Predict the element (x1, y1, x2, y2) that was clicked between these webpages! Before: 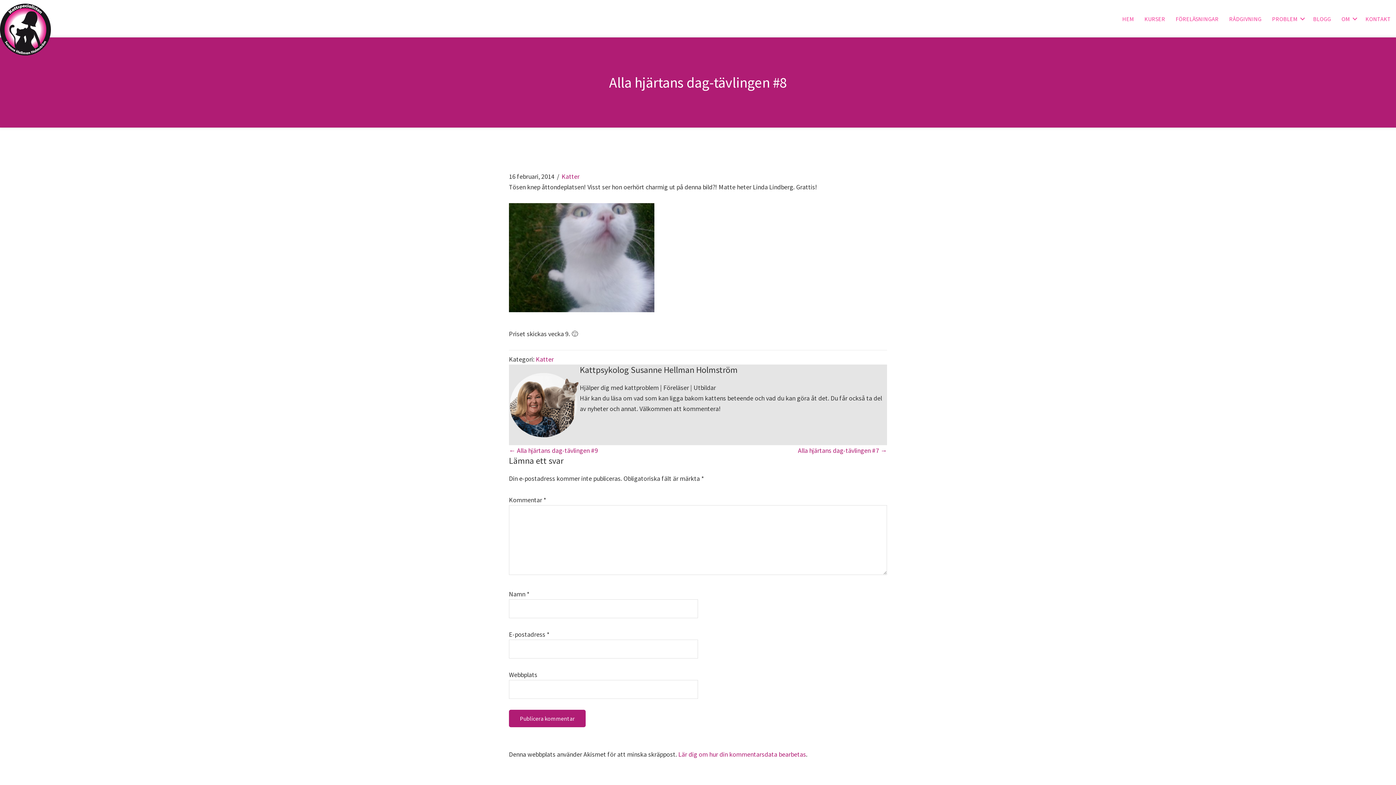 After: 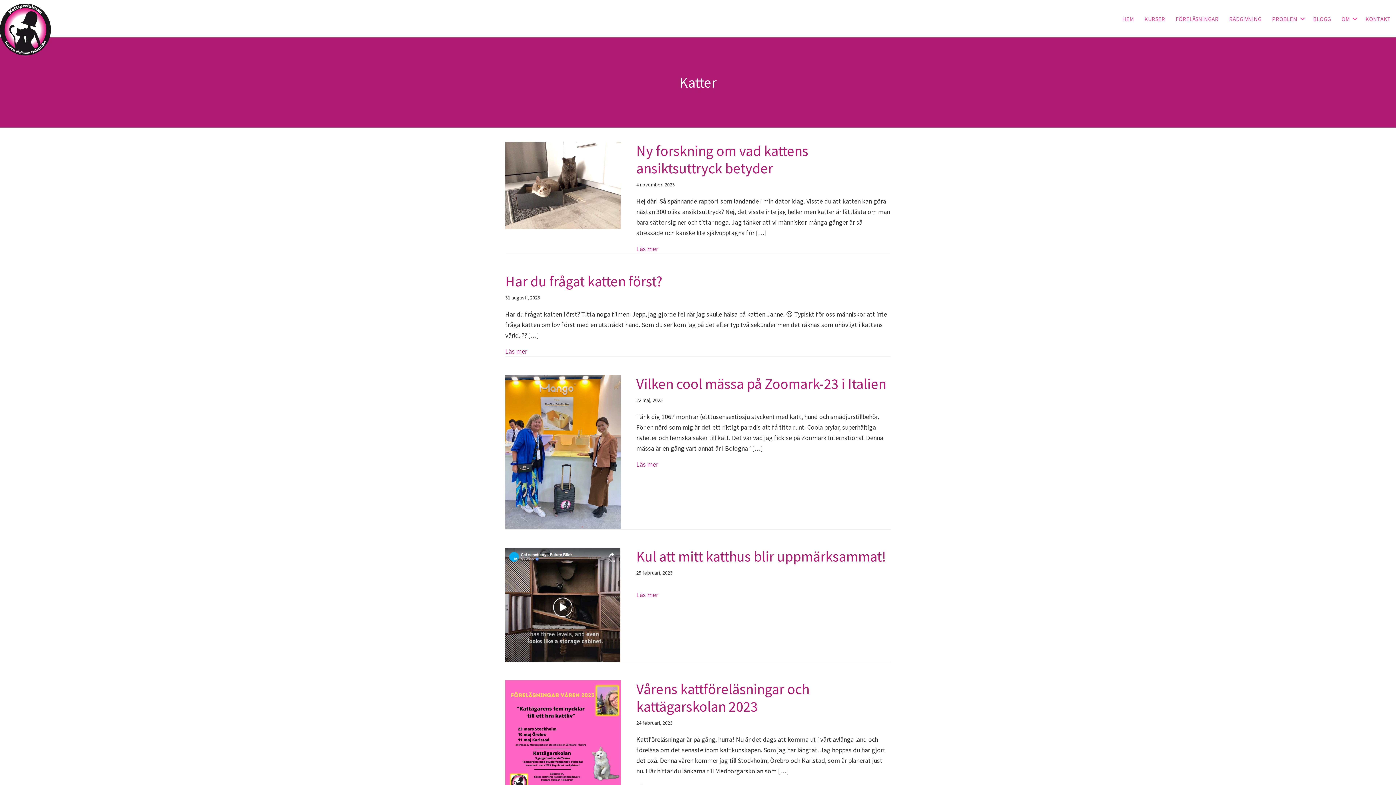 Action: label: Katter bbox: (536, 355, 553, 363)